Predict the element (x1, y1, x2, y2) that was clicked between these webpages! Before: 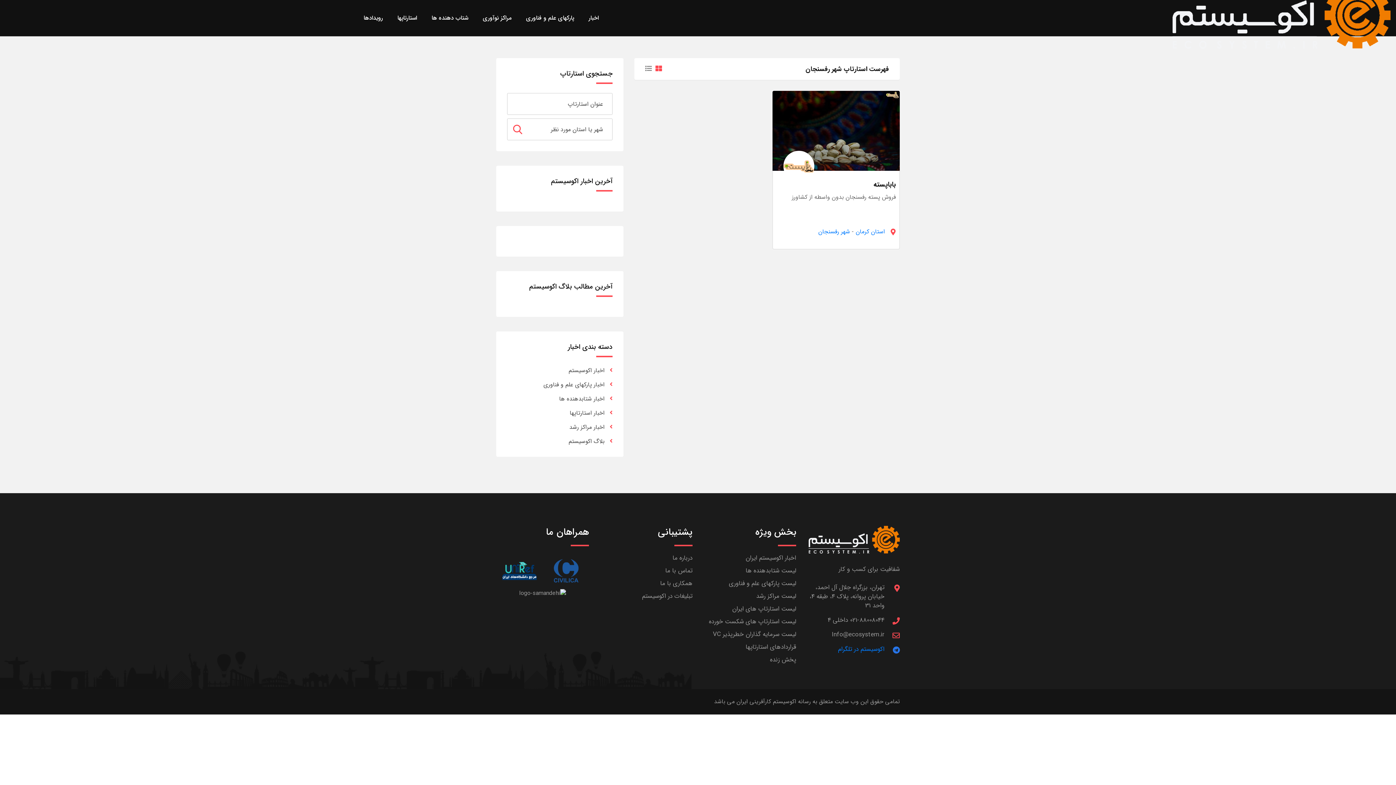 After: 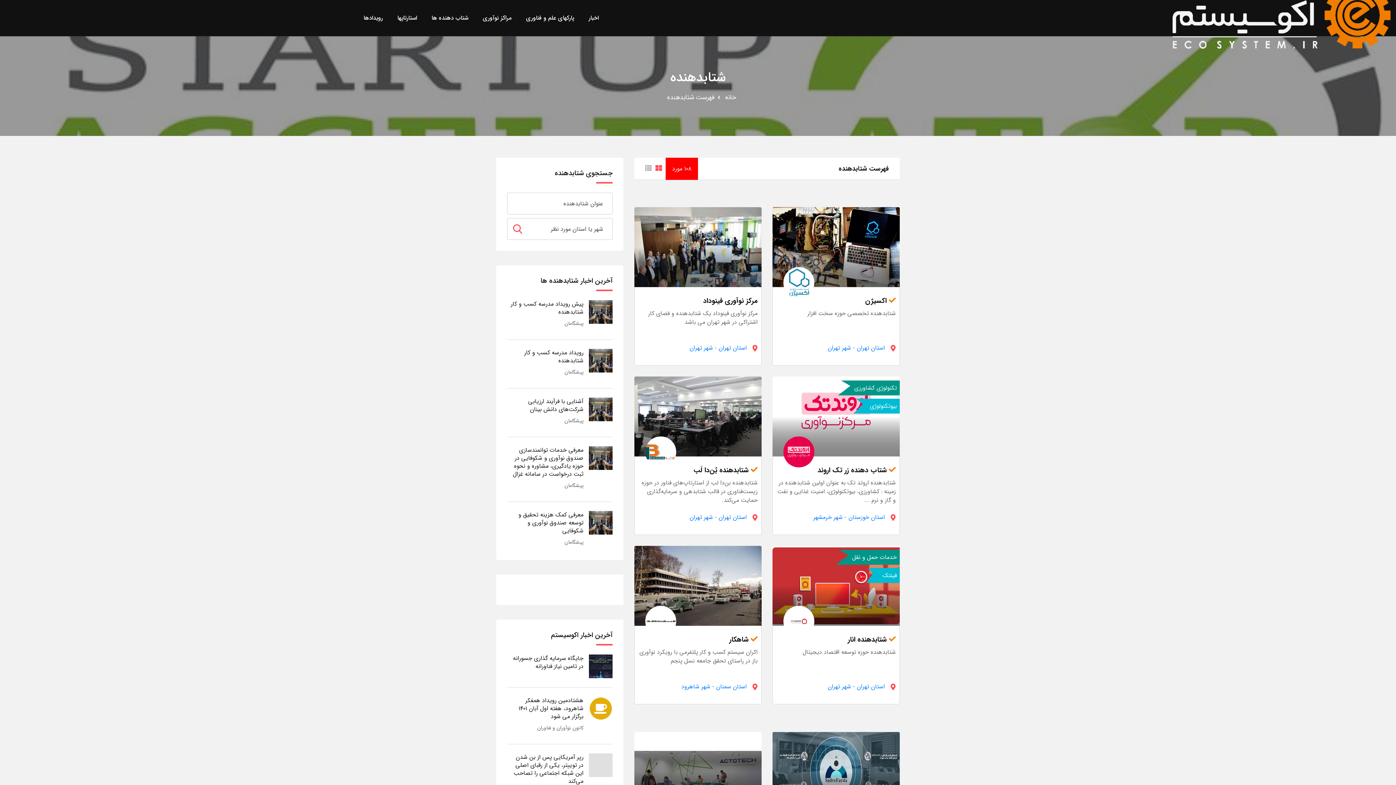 Action: label: لیست شتابدهنده ها bbox: (745, 566, 796, 576)